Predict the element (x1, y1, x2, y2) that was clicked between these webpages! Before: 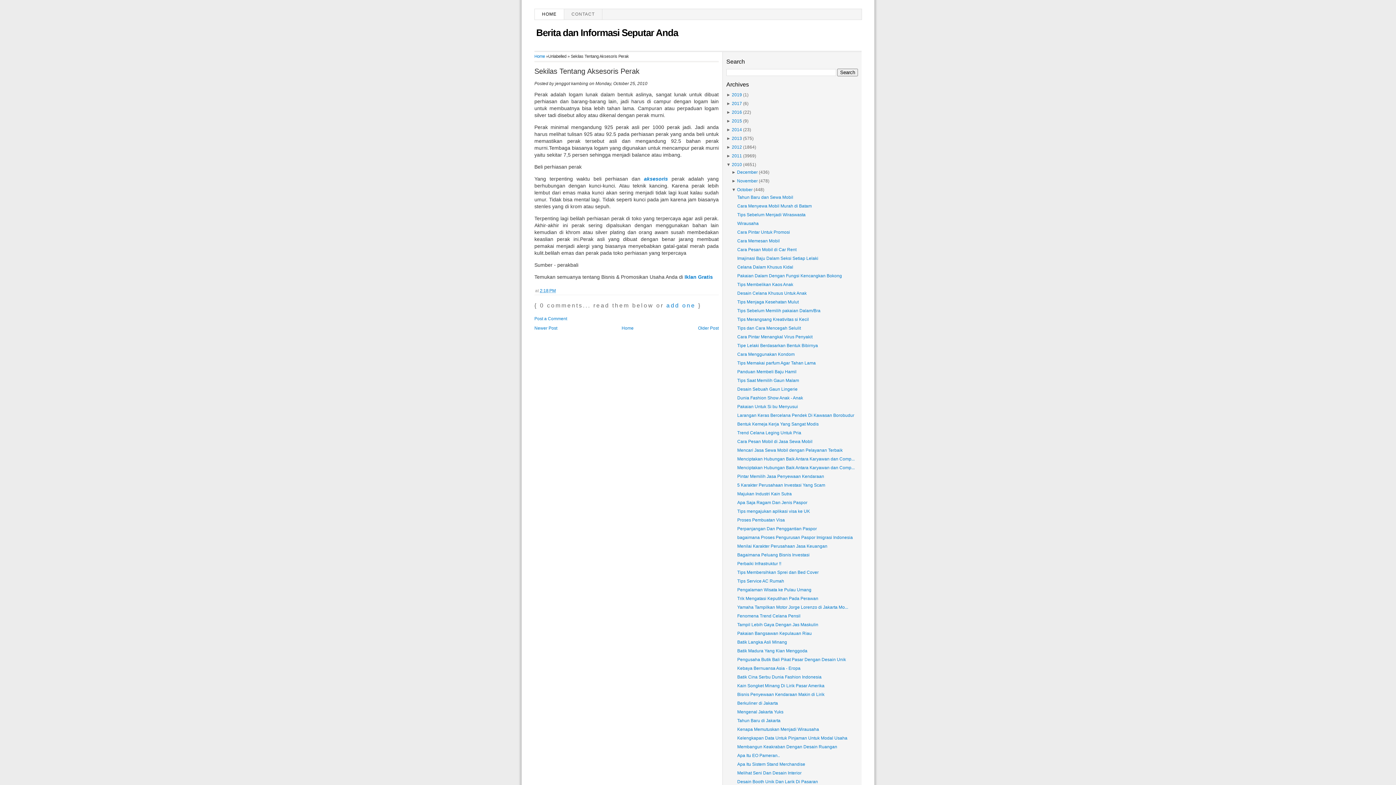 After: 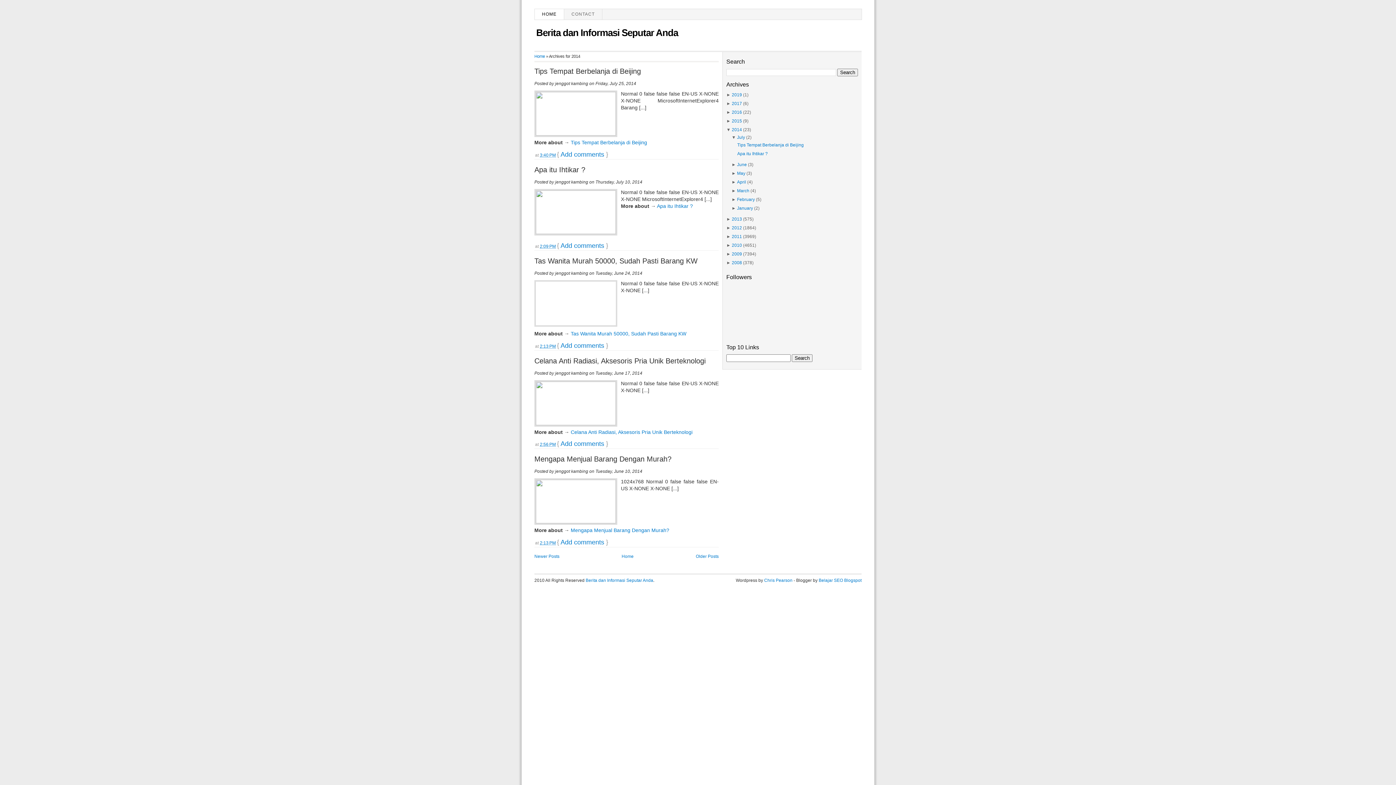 Action: label: 2014 bbox: (732, 127, 742, 132)